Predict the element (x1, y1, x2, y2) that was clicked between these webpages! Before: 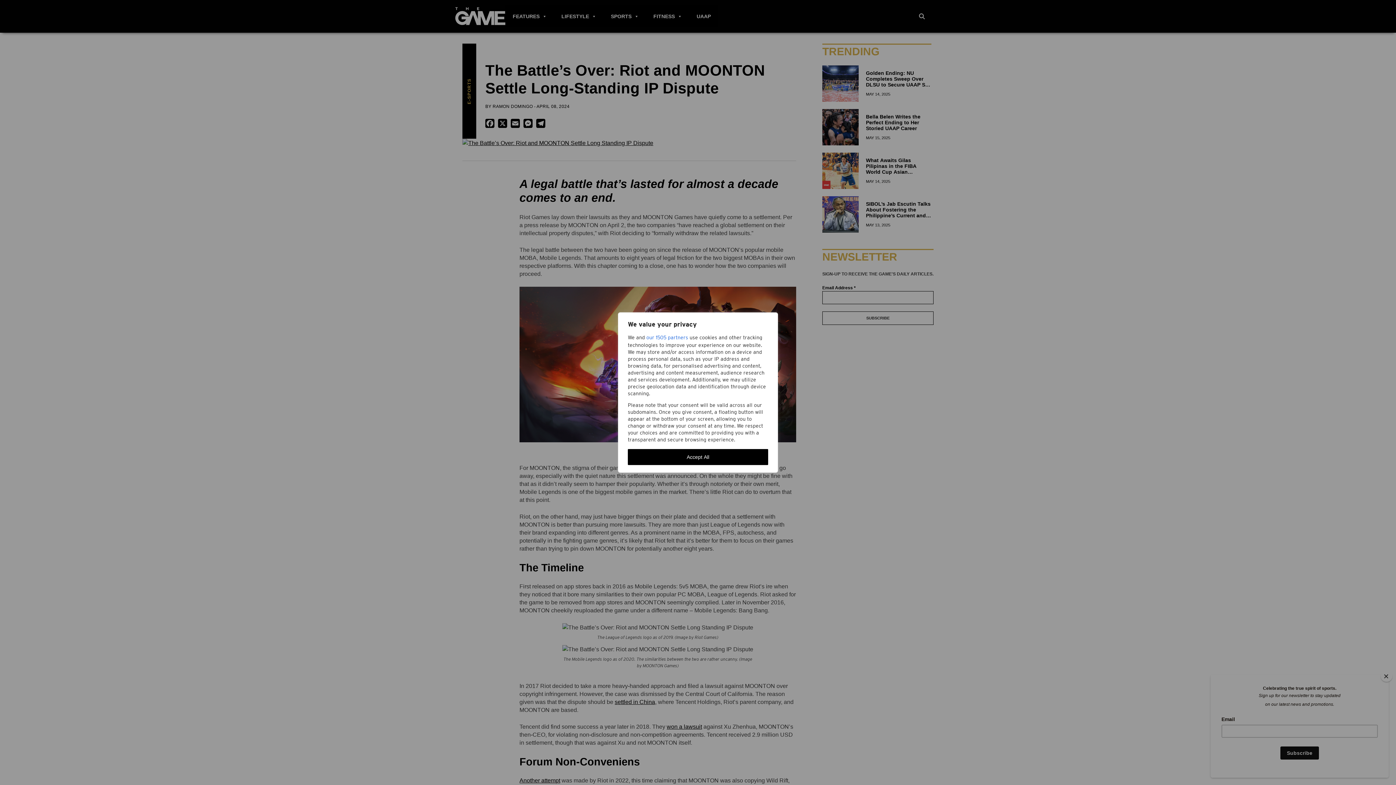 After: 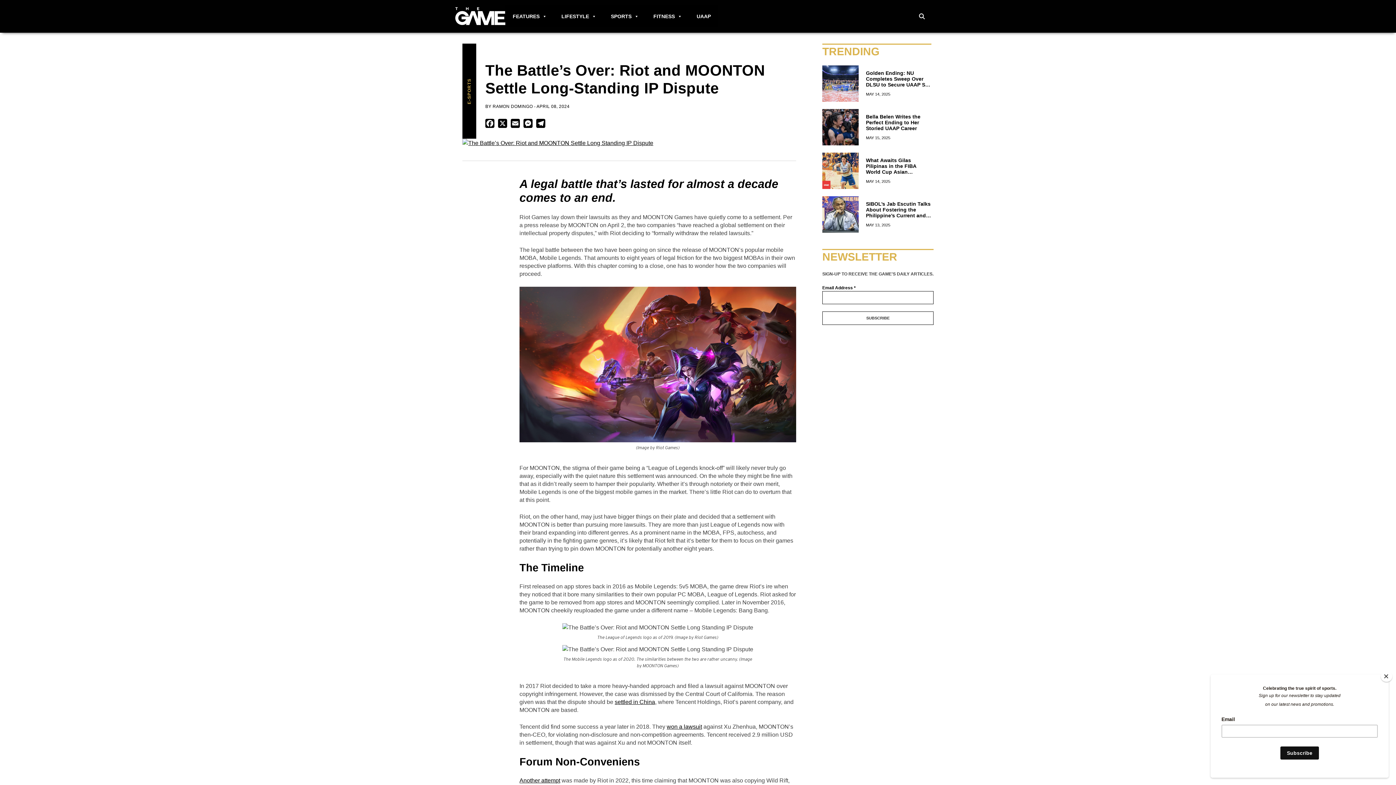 Action: bbox: (628, 449, 768, 465) label: Accept All